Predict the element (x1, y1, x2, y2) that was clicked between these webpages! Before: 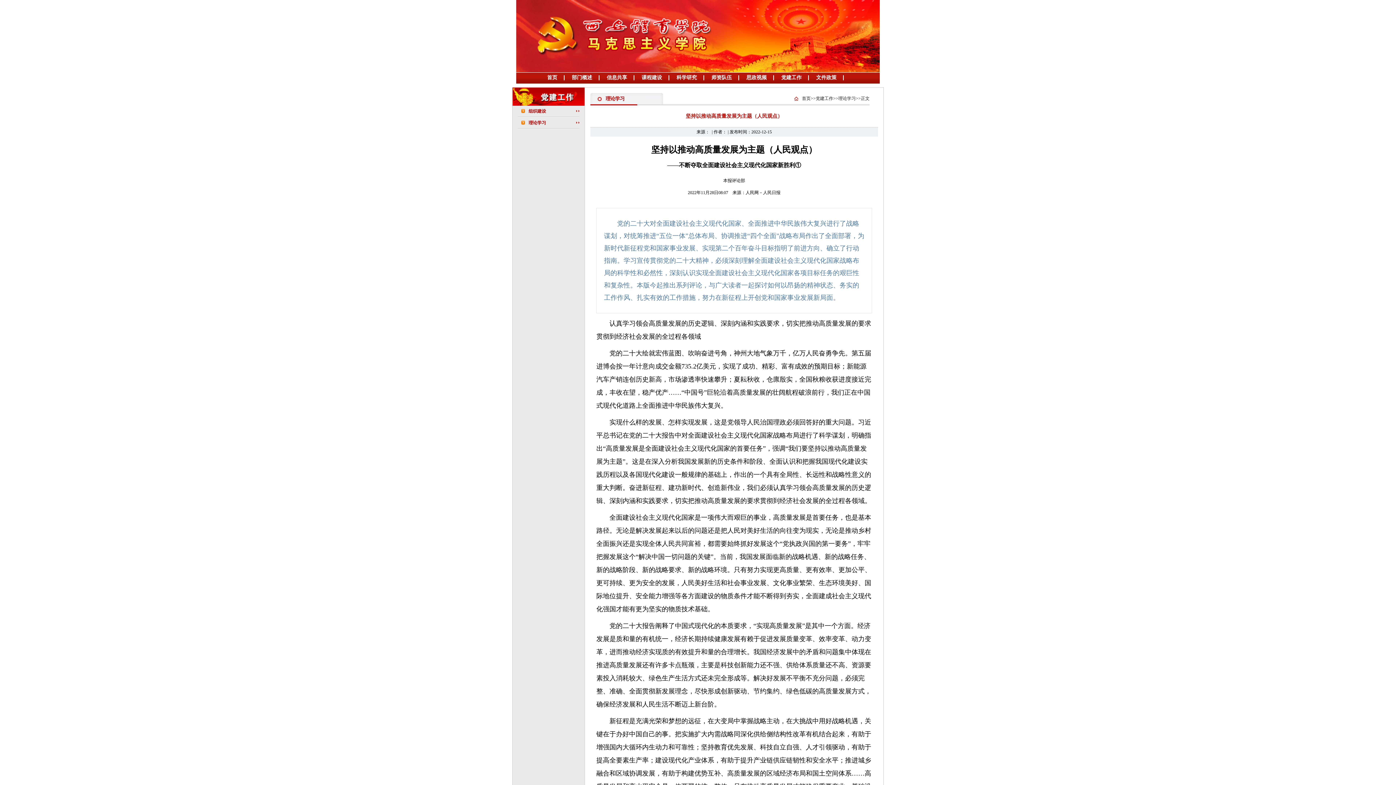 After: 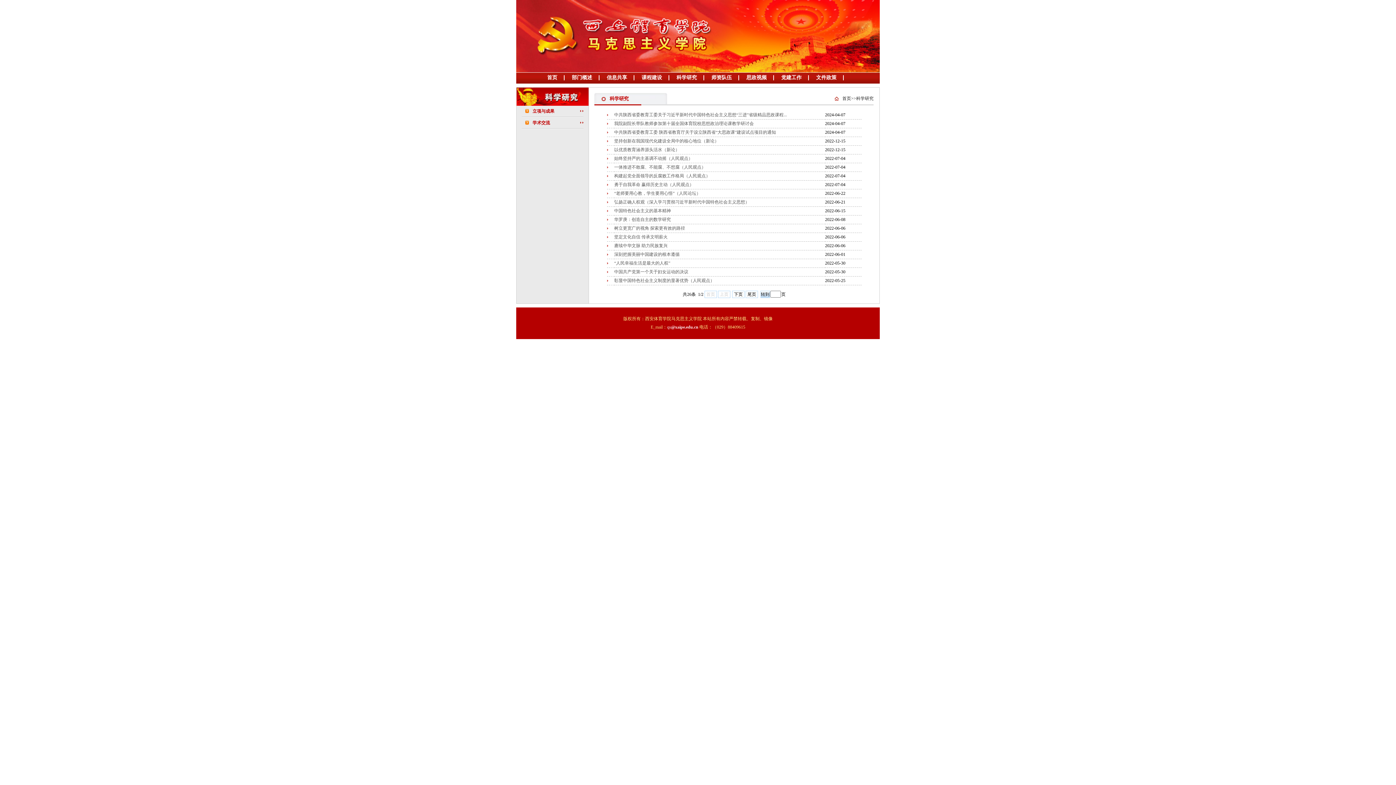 Action: bbox: (676, 72, 697, 83) label: 科学研究